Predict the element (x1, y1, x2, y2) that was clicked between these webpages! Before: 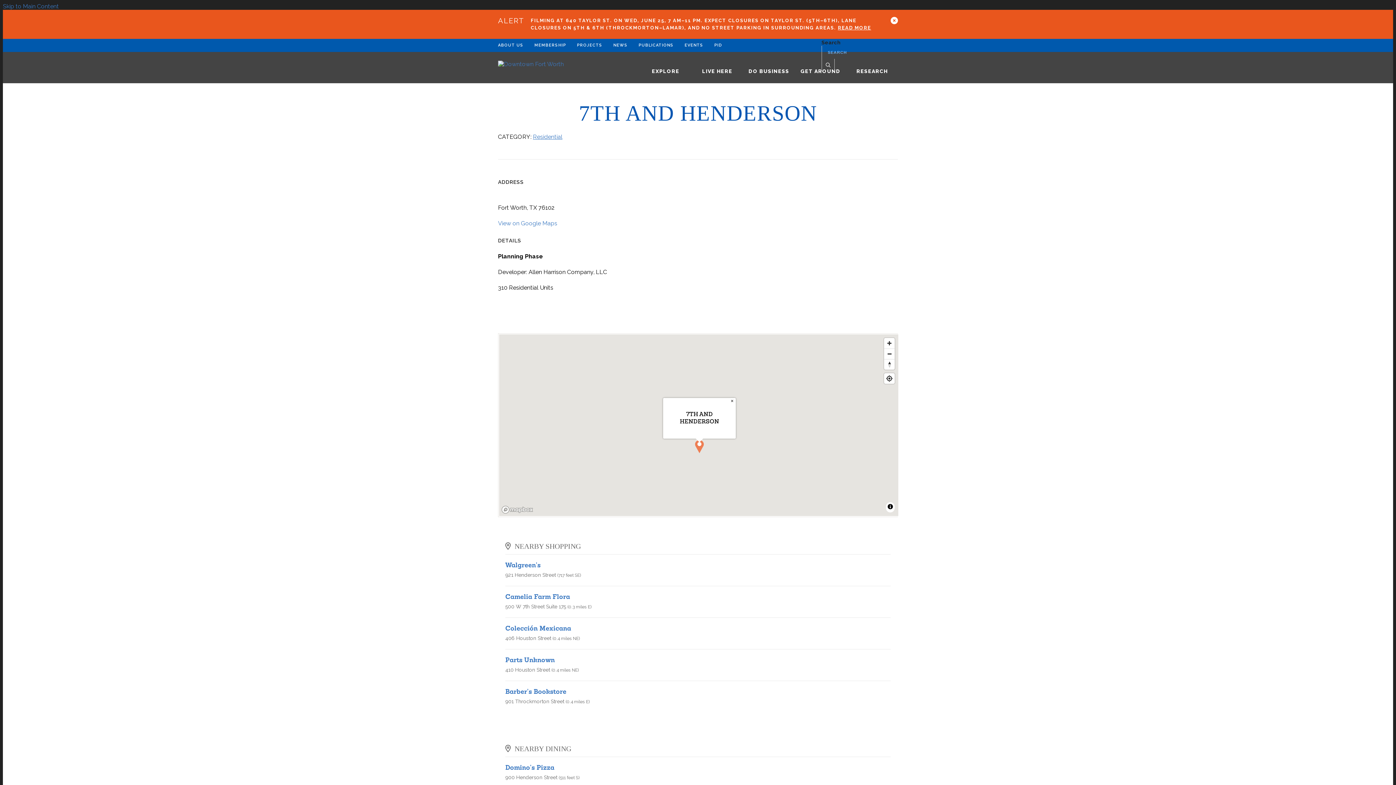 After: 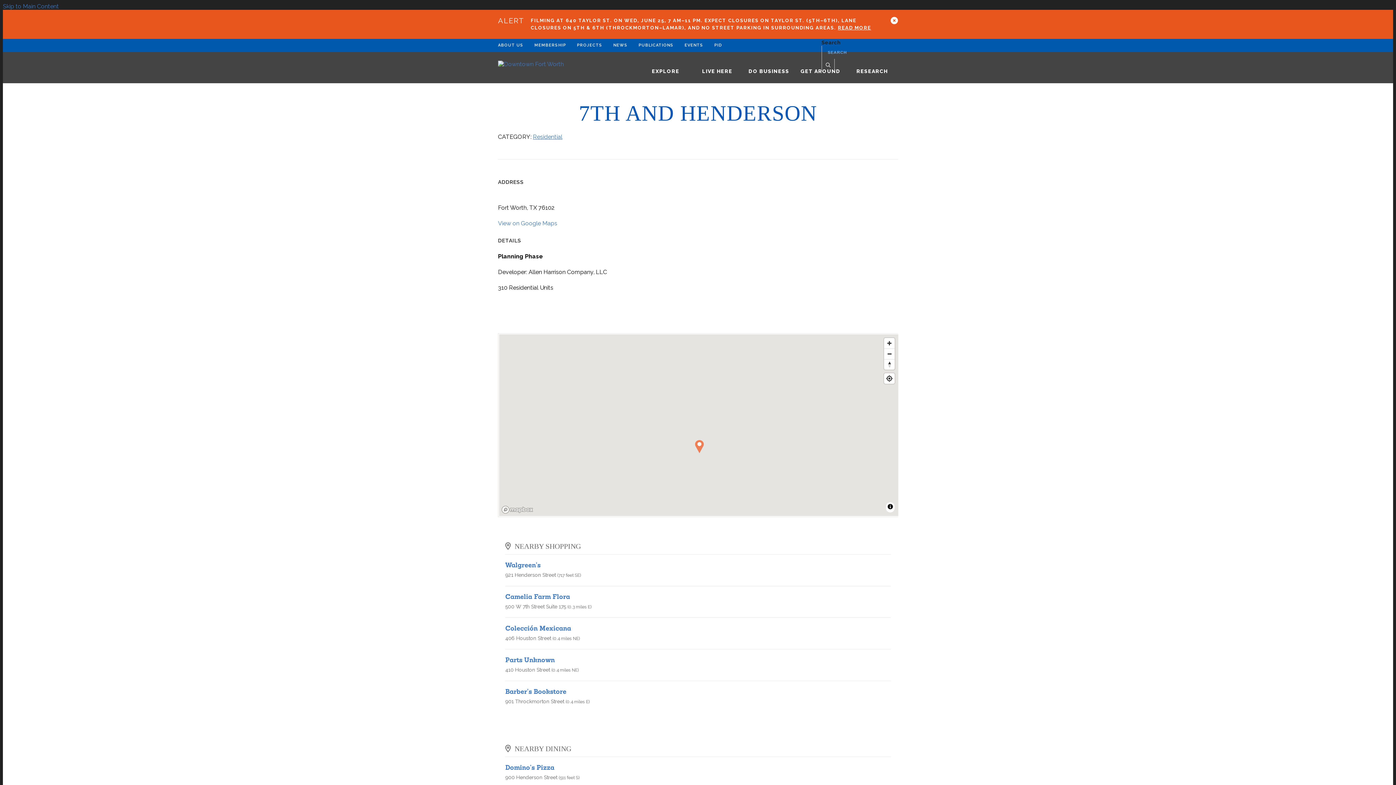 Action: bbox: (728, 398, 736, 404) label: Close popup